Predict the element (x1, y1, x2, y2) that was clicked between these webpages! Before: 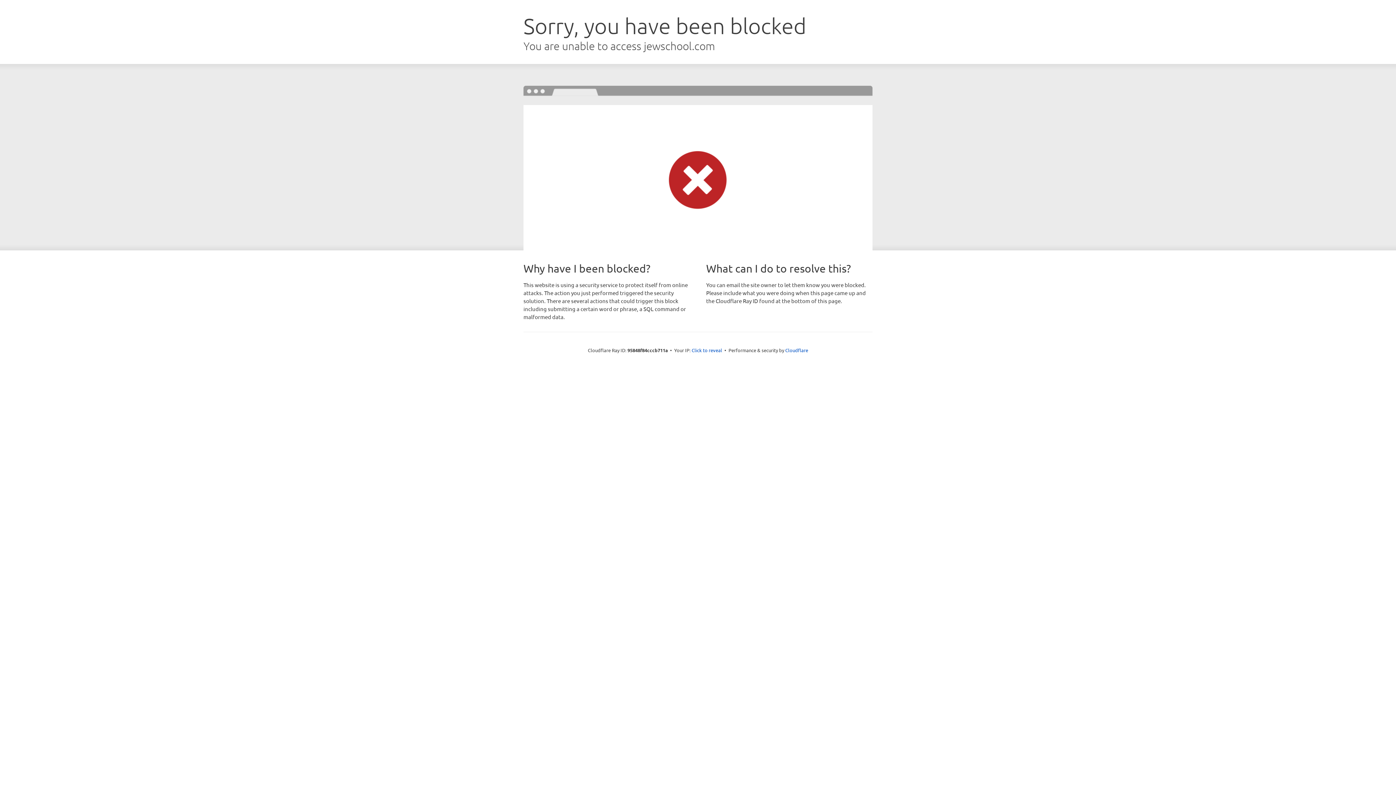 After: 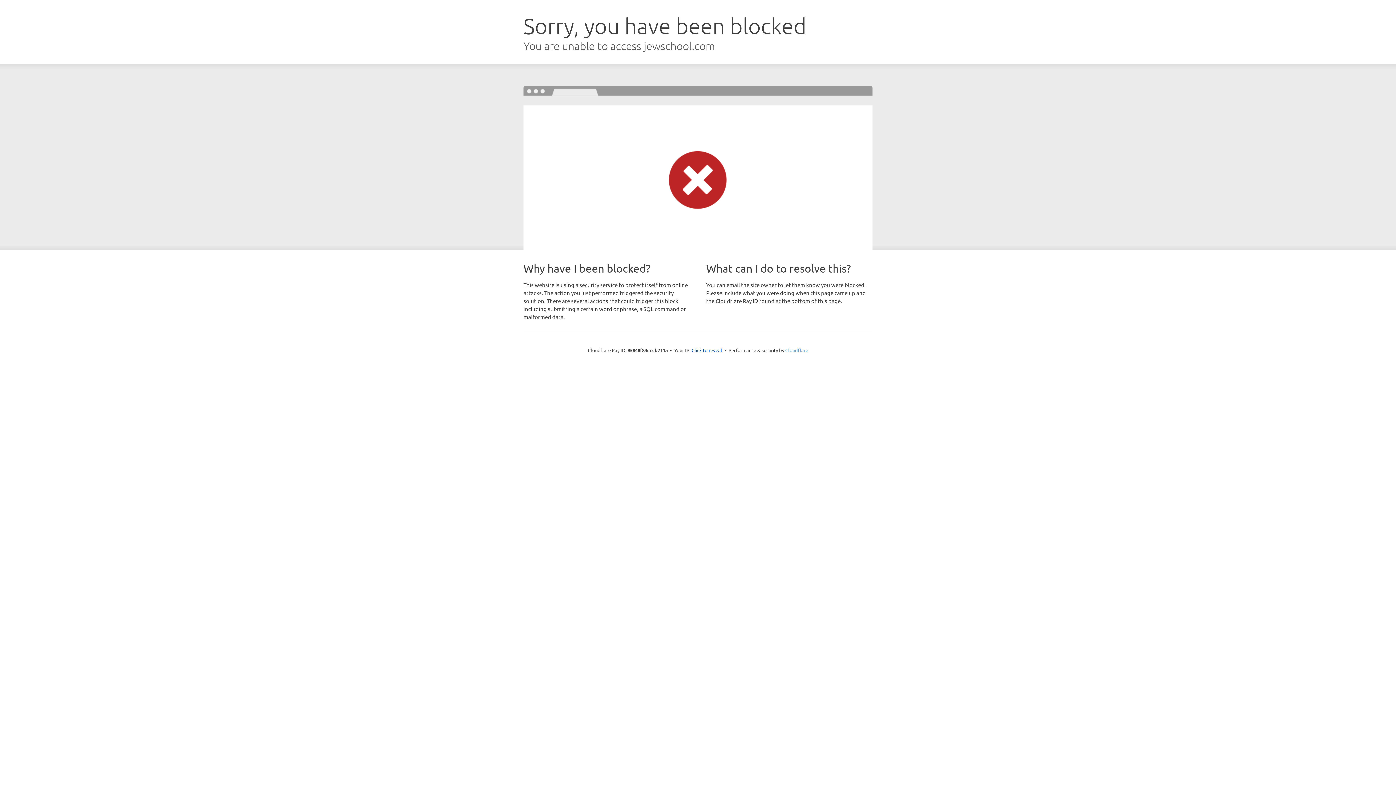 Action: label: Cloudflare bbox: (785, 347, 808, 353)